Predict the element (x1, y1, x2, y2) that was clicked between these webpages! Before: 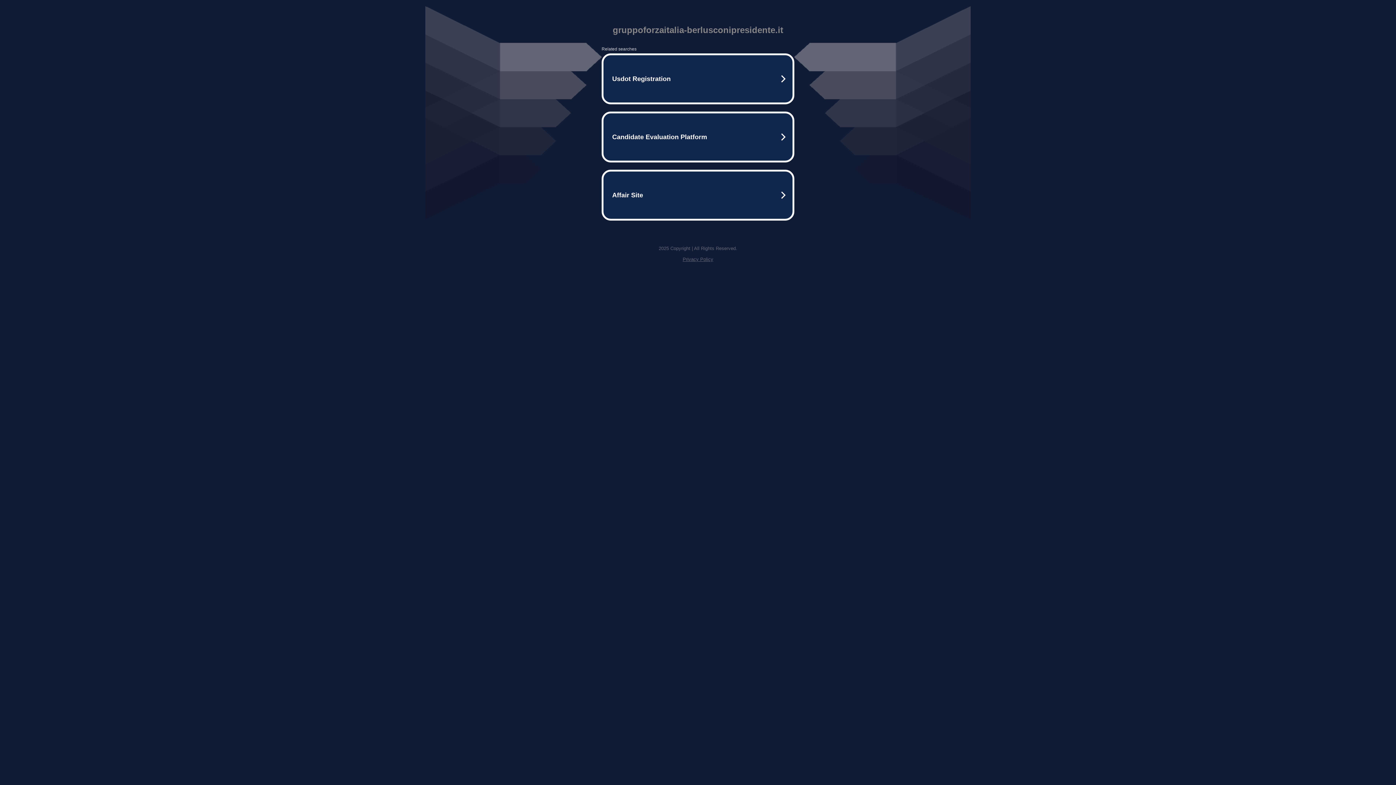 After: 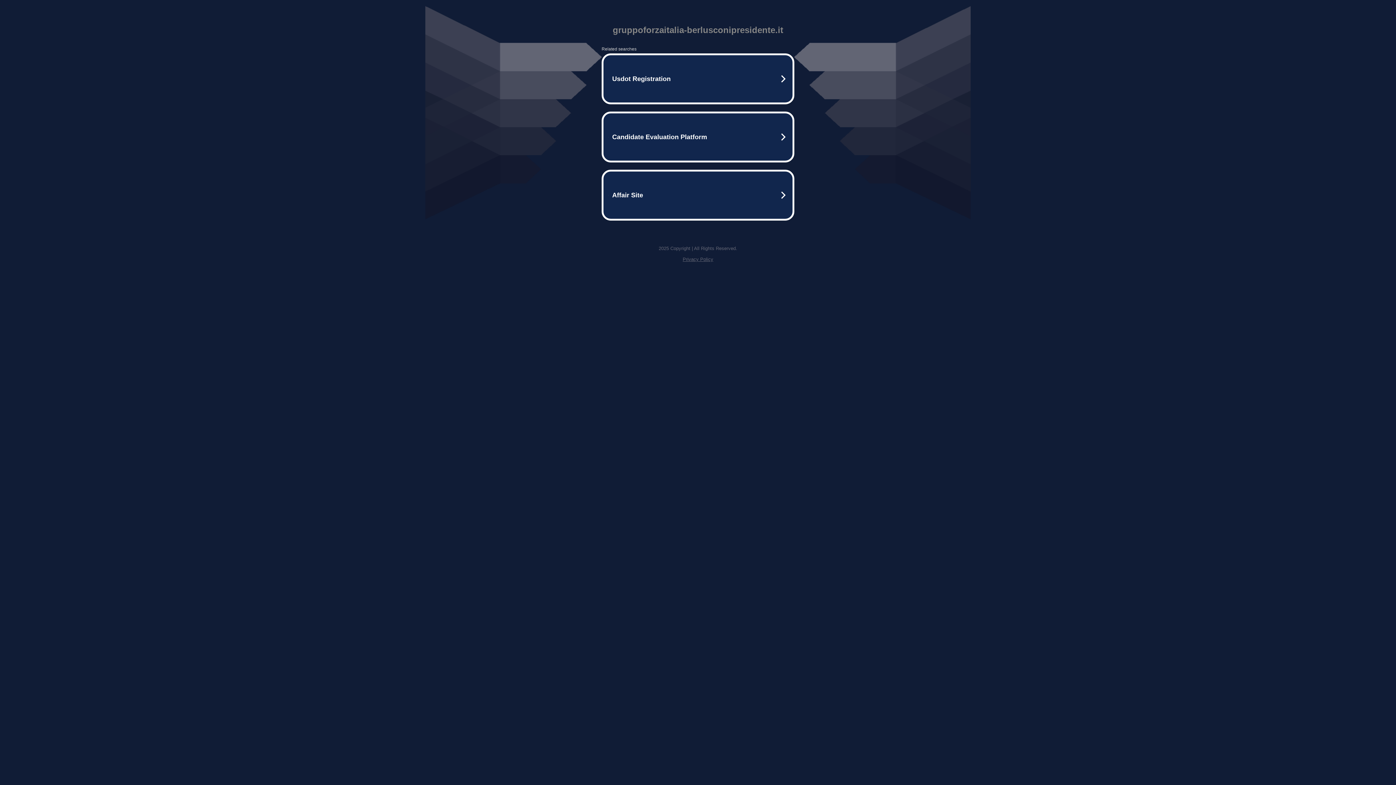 Action: bbox: (682, 256, 713, 262) label: Privacy Policy